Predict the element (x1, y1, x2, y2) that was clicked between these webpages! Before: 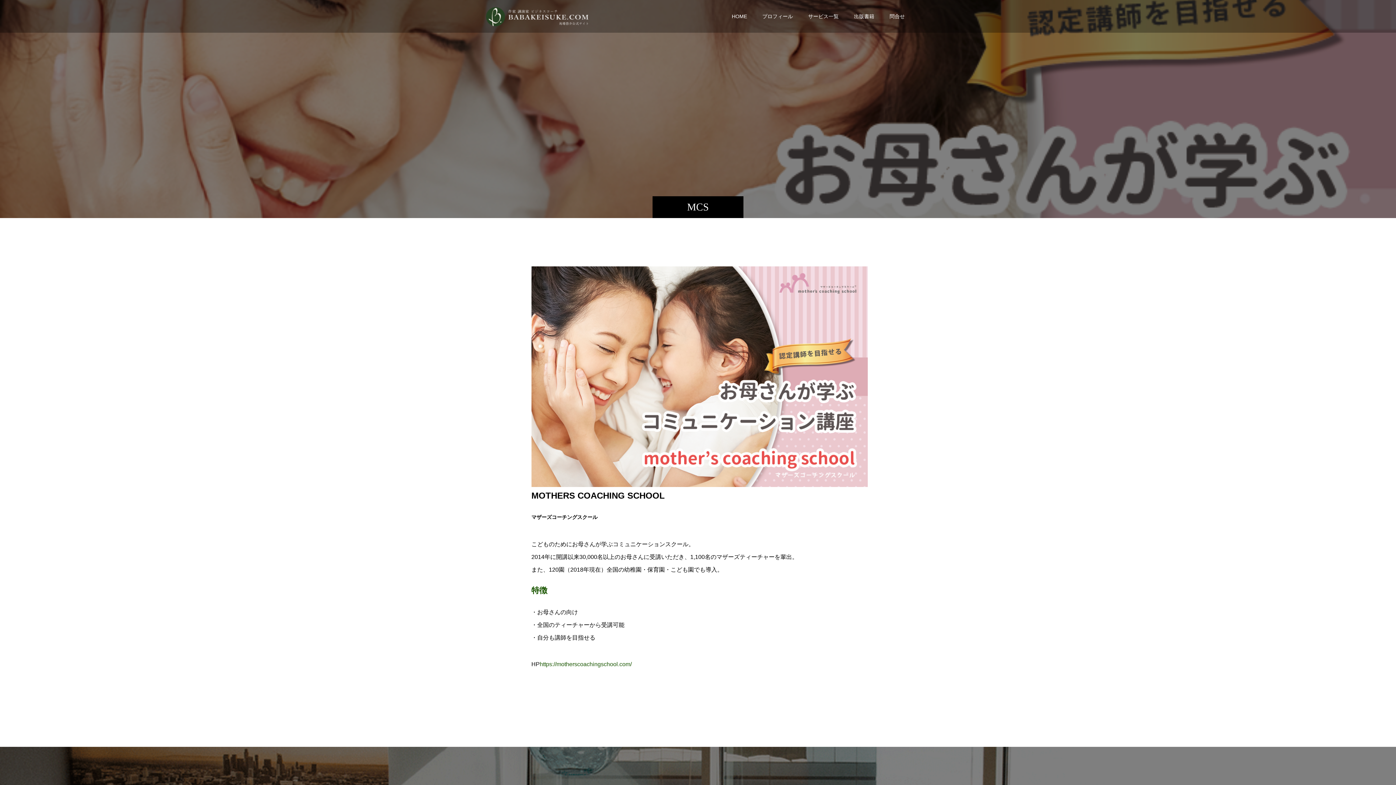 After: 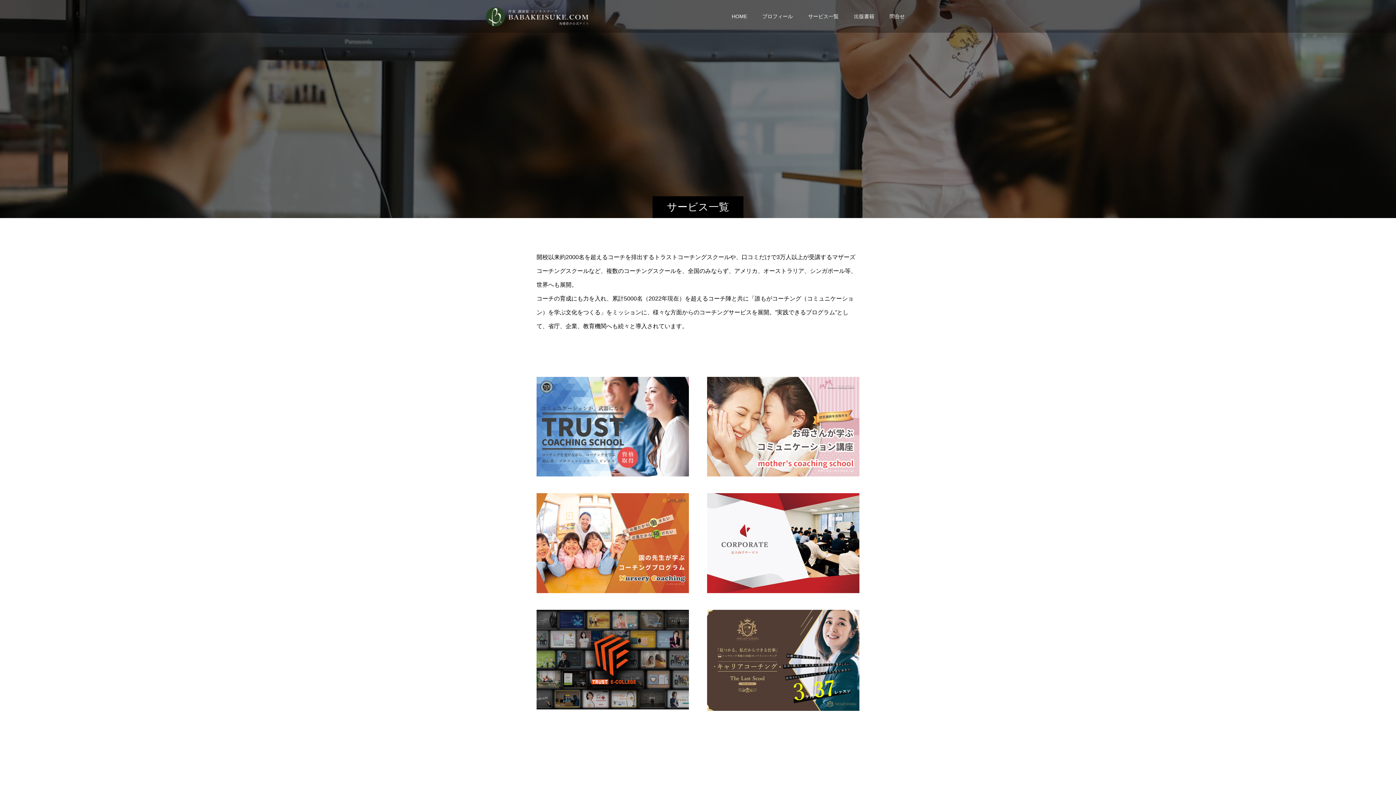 Action: bbox: (800, 0, 846, 32) label: サービス一覧